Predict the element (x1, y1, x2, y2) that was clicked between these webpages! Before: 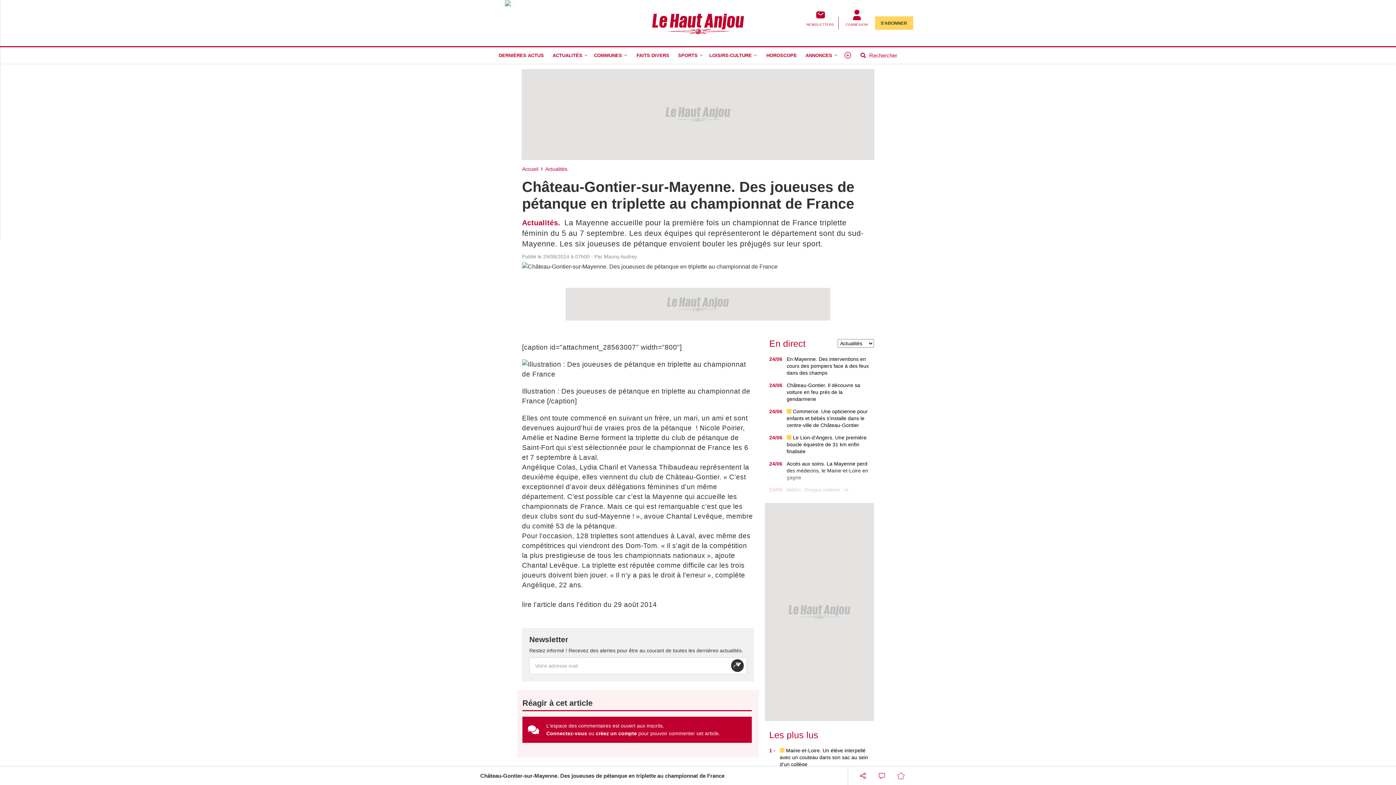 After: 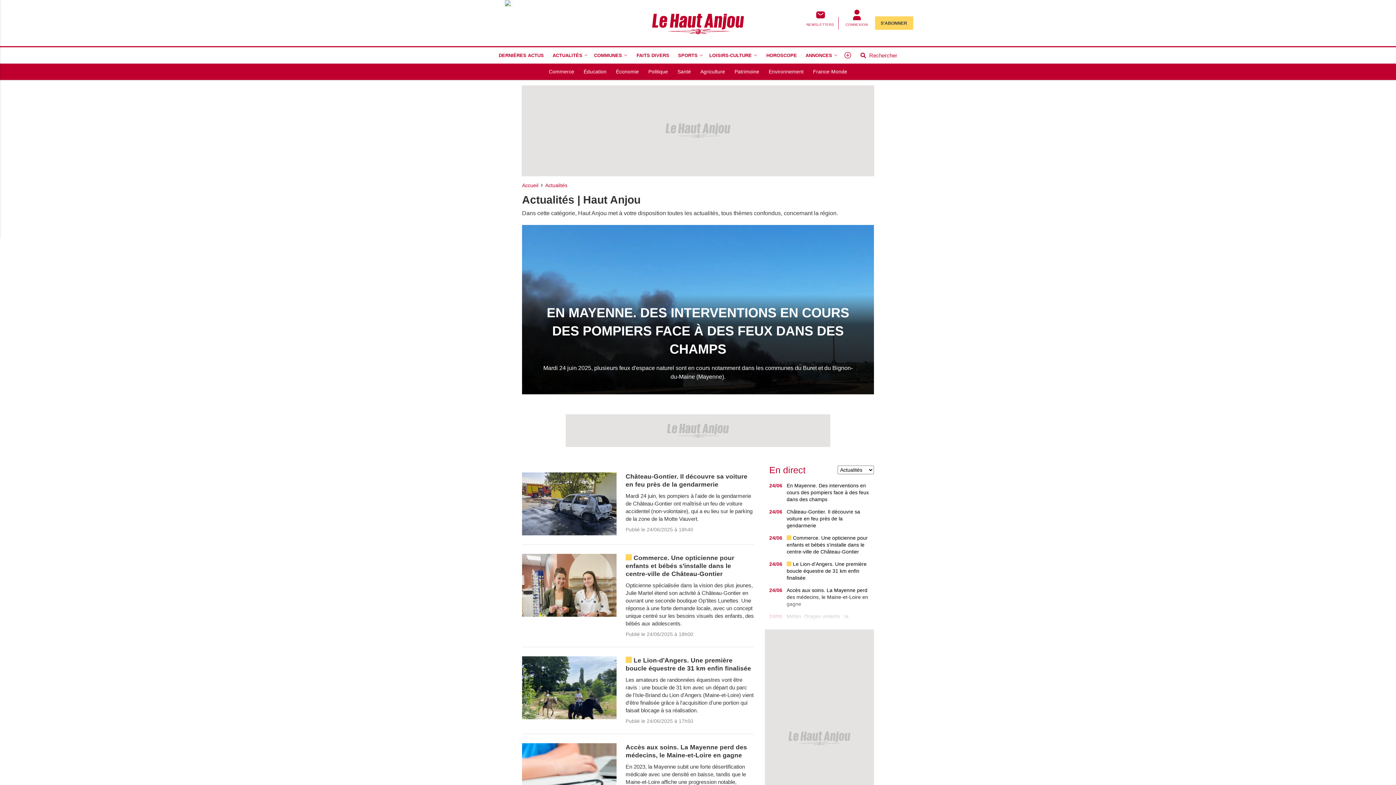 Action: label: DERNIÈRES ACTUS bbox: (493, 47, 549, 63)